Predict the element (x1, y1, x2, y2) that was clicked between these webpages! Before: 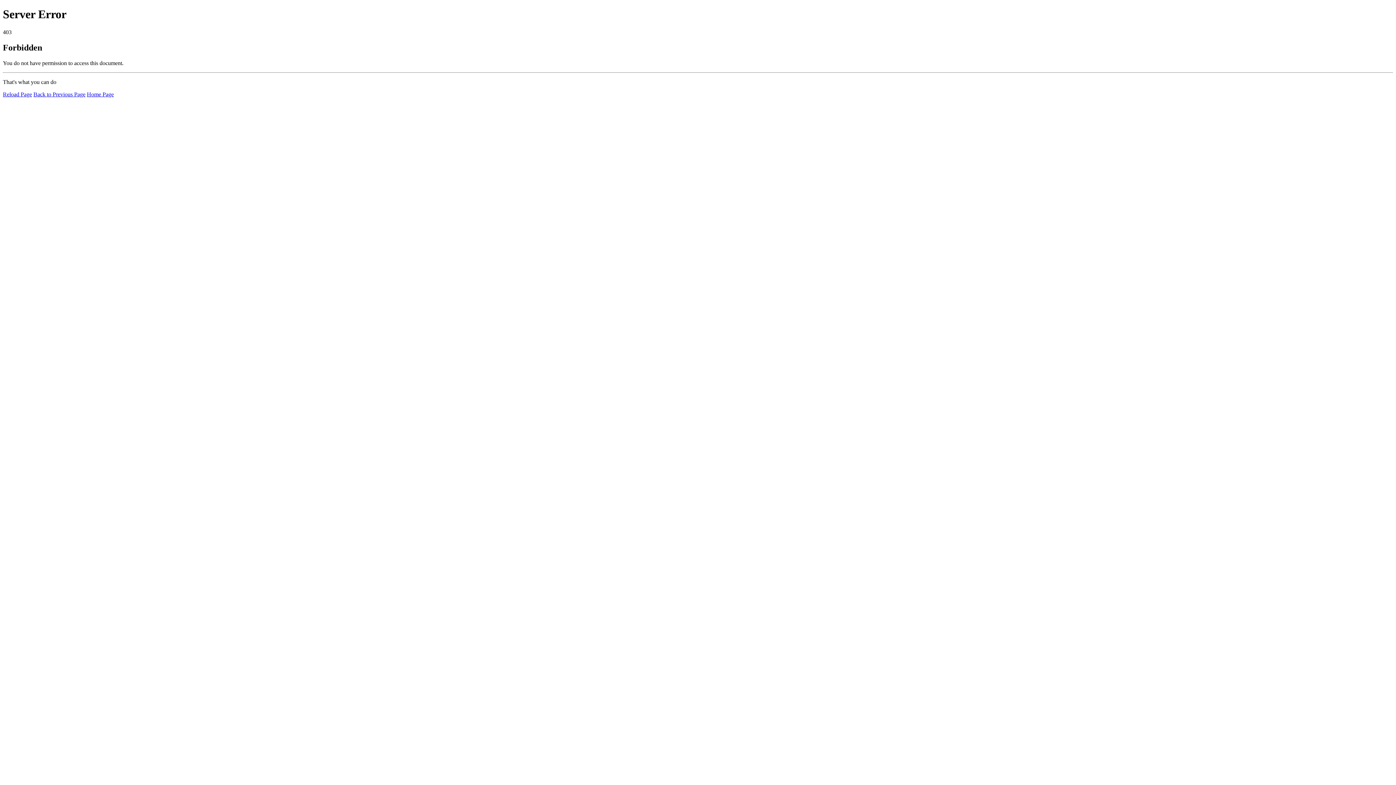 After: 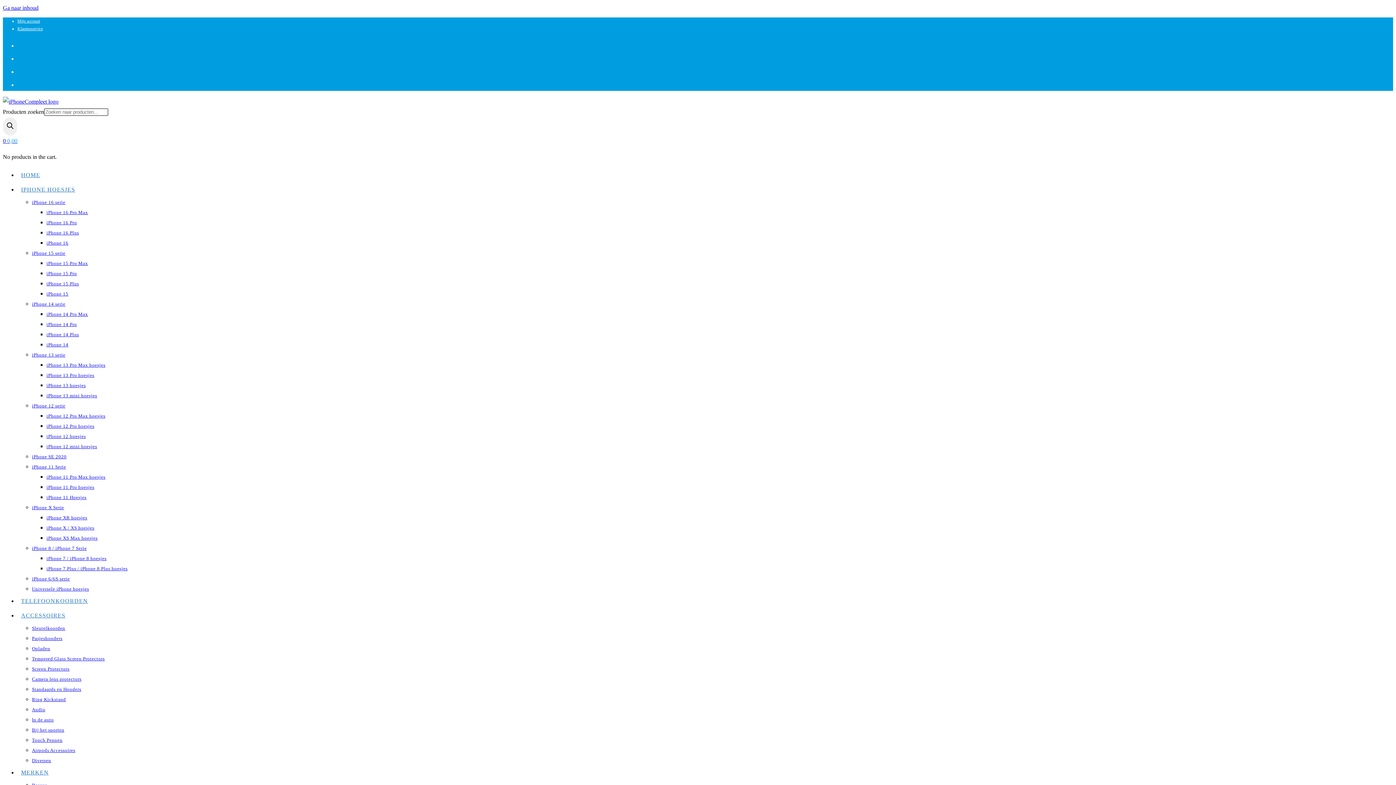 Action: label: Home Page bbox: (86, 91, 113, 97)